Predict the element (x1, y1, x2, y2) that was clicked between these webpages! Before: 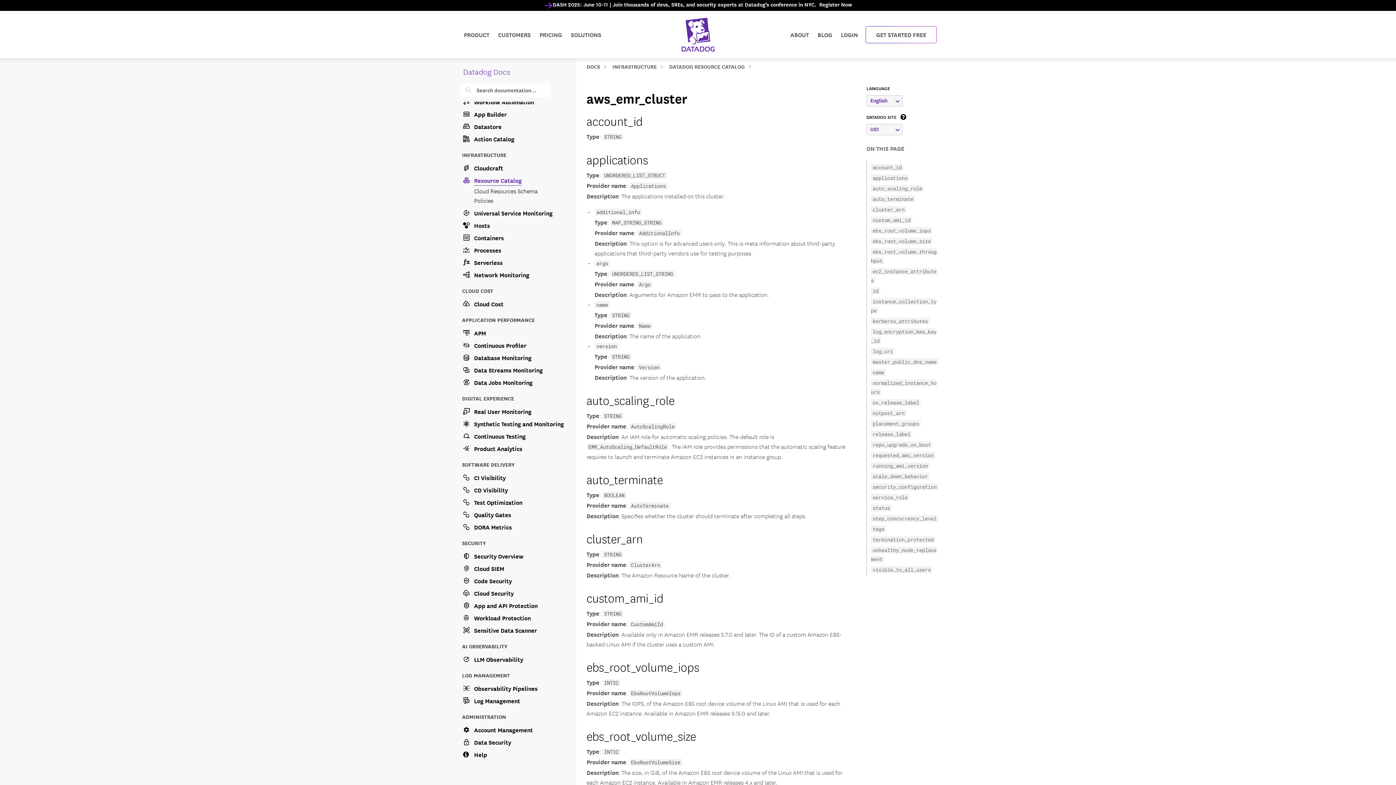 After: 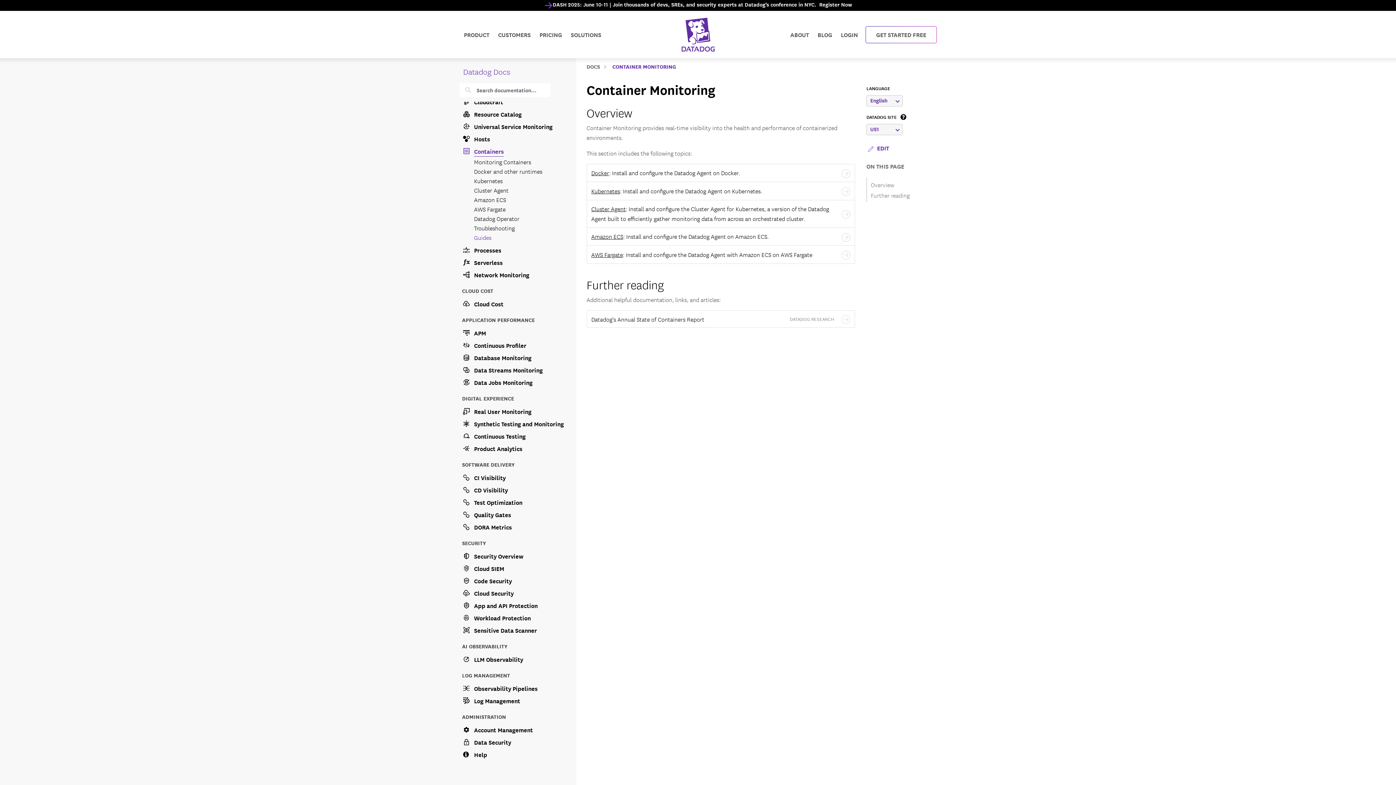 Action: label: Containers bbox: (462, 230, 567, 243)